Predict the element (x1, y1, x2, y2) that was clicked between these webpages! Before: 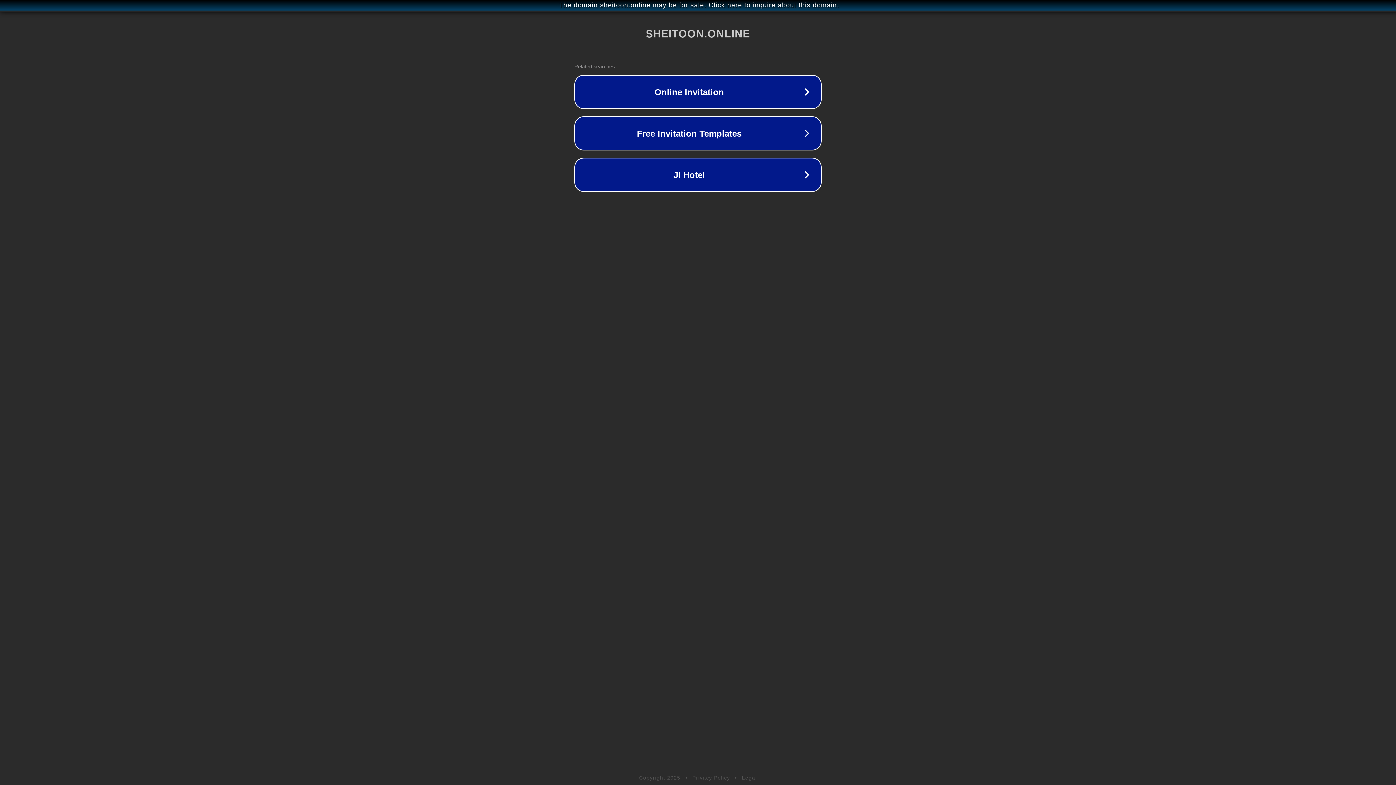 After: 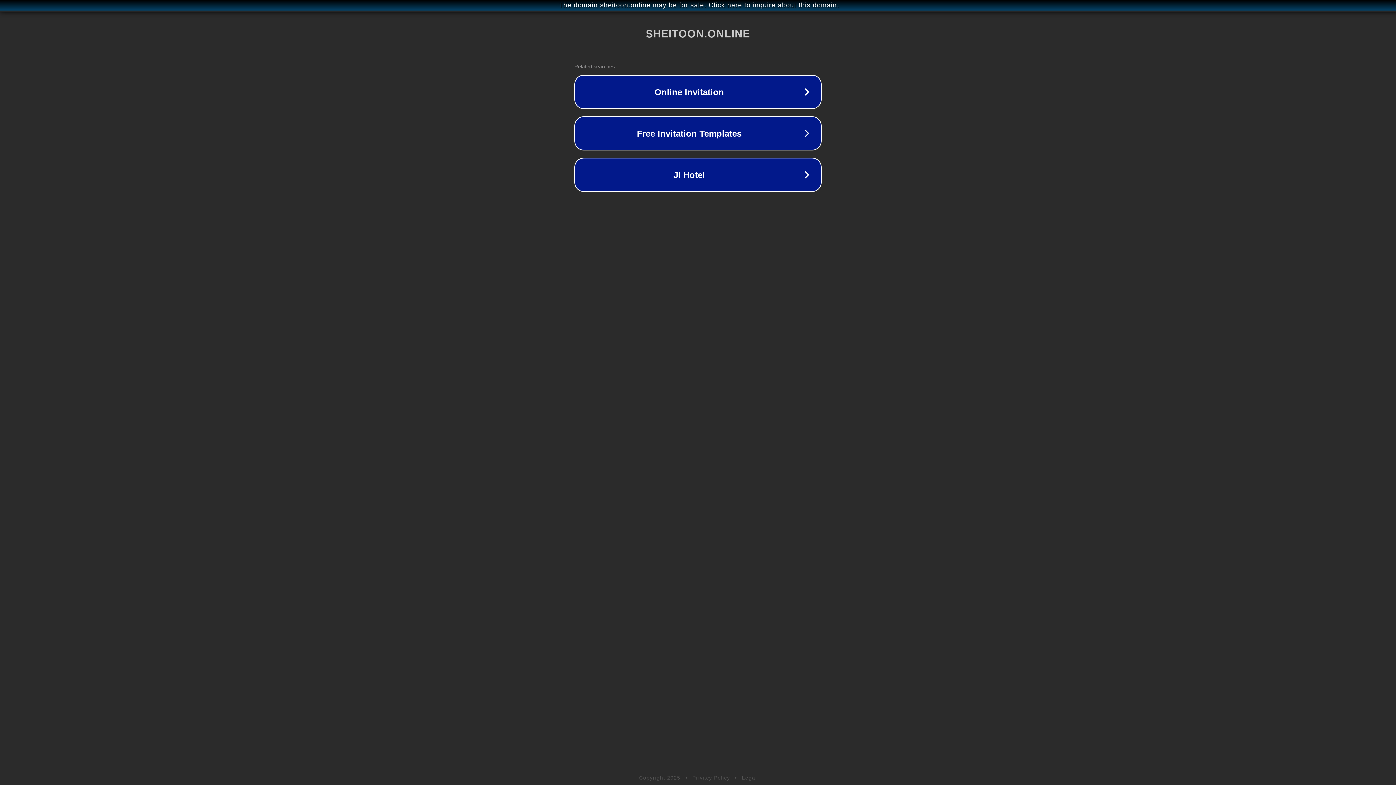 Action: label: Legal bbox: (742, 775, 757, 781)